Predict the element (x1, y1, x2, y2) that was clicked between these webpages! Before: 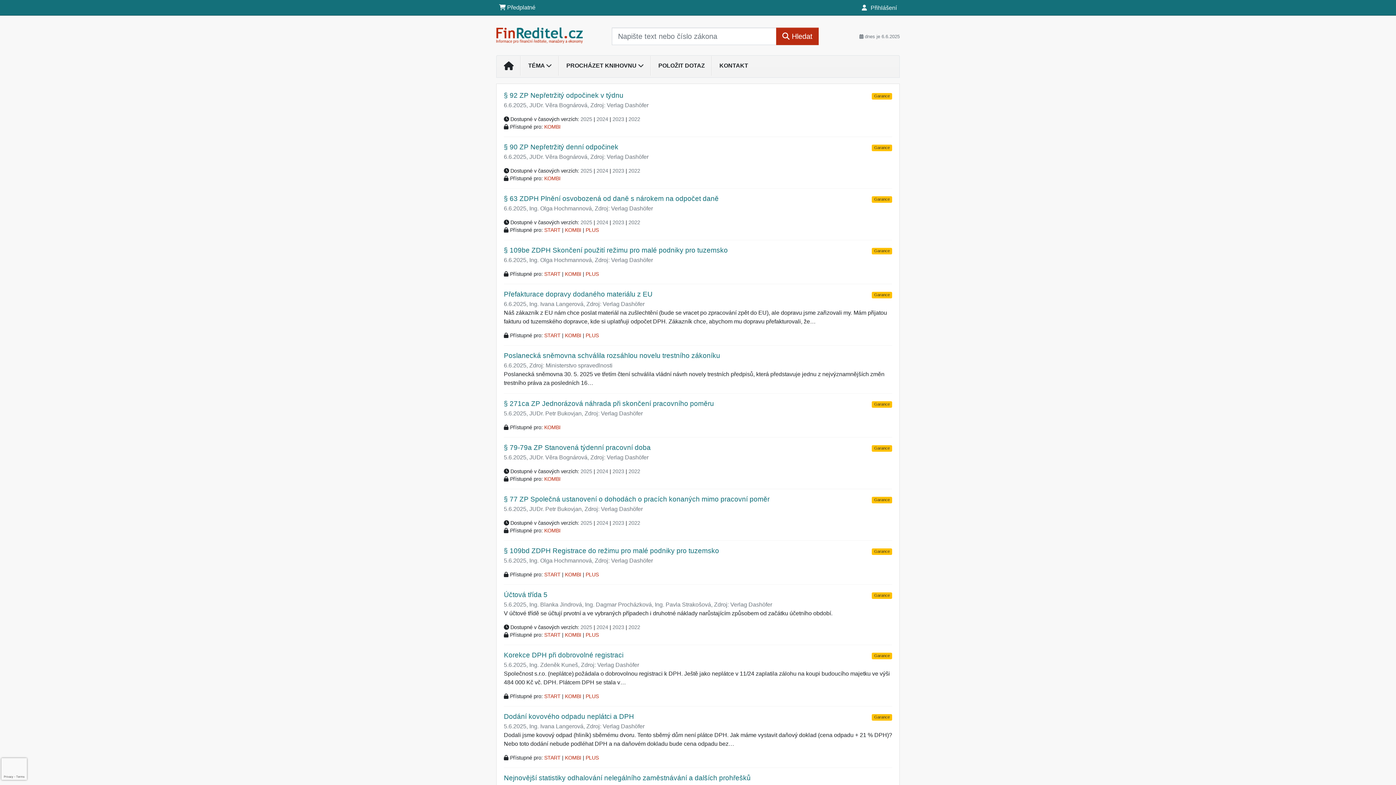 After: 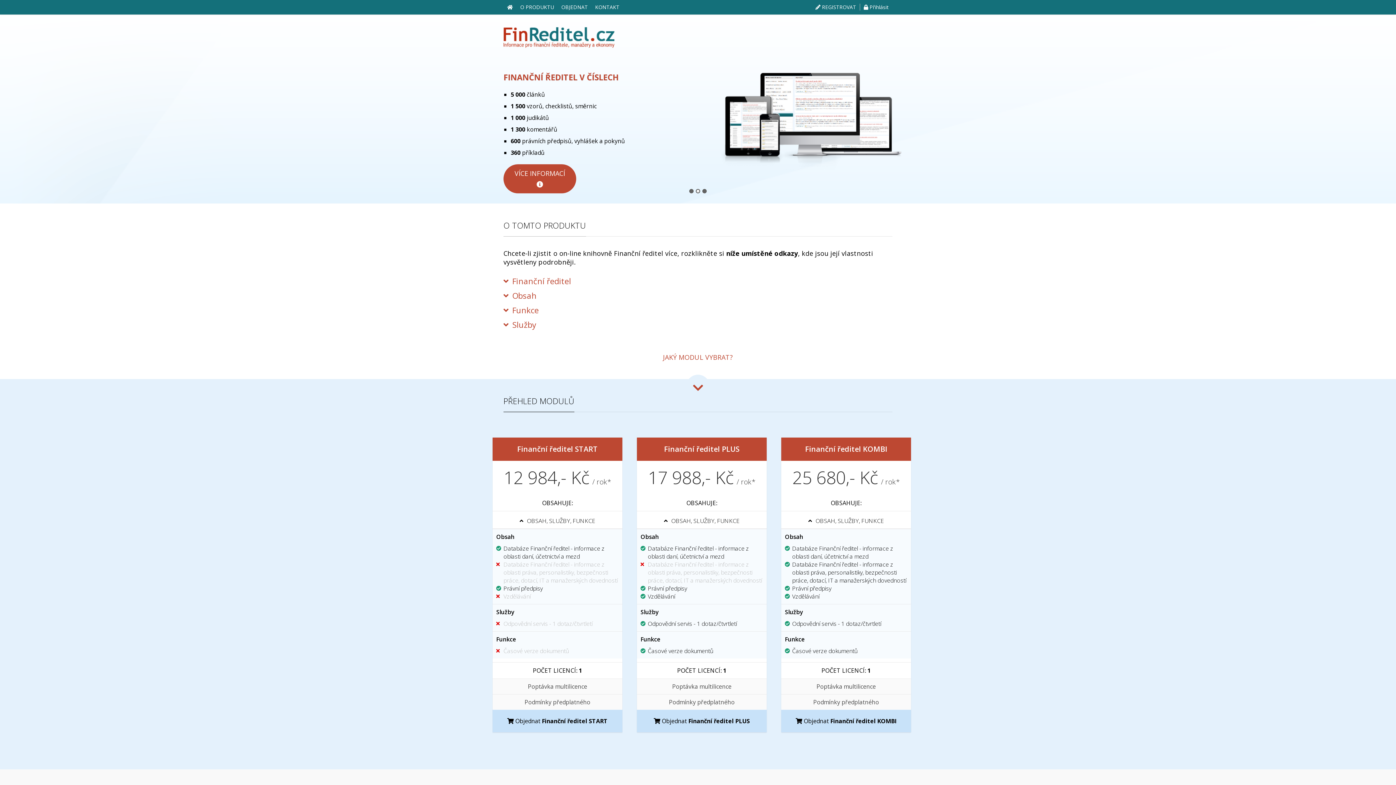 Action: label: START bbox: (544, 755, 560, 761)